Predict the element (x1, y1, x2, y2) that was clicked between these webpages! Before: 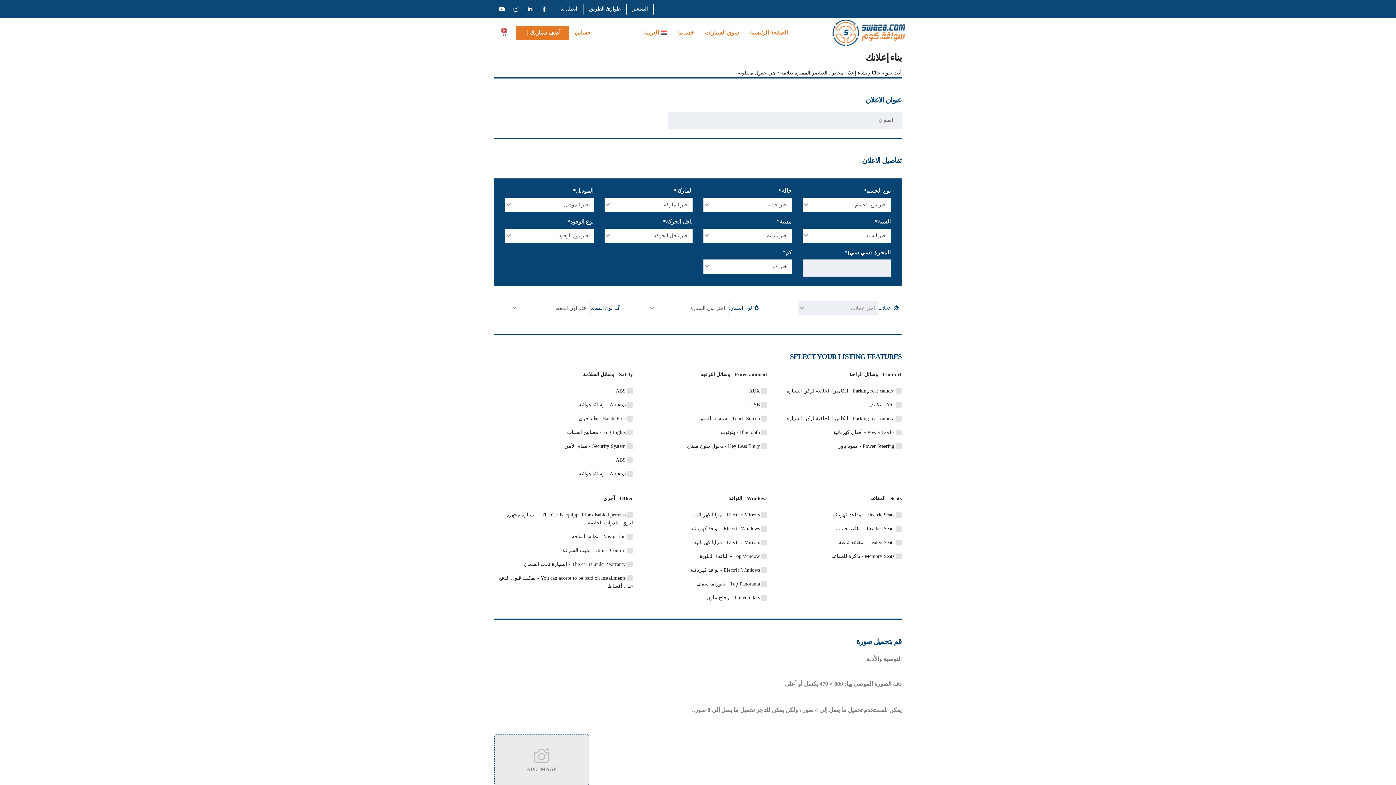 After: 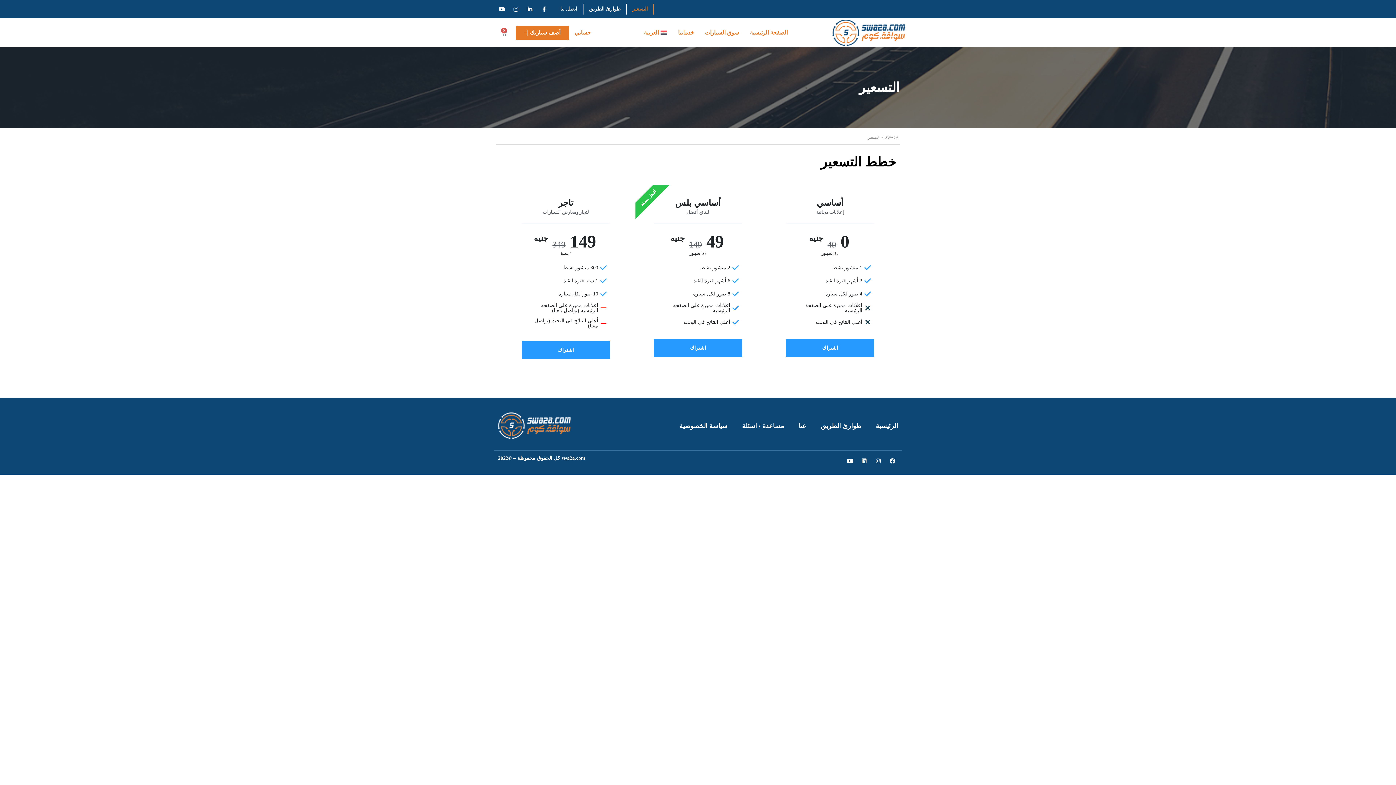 Action: bbox: (626, 3, 654, 14) label: التسعير